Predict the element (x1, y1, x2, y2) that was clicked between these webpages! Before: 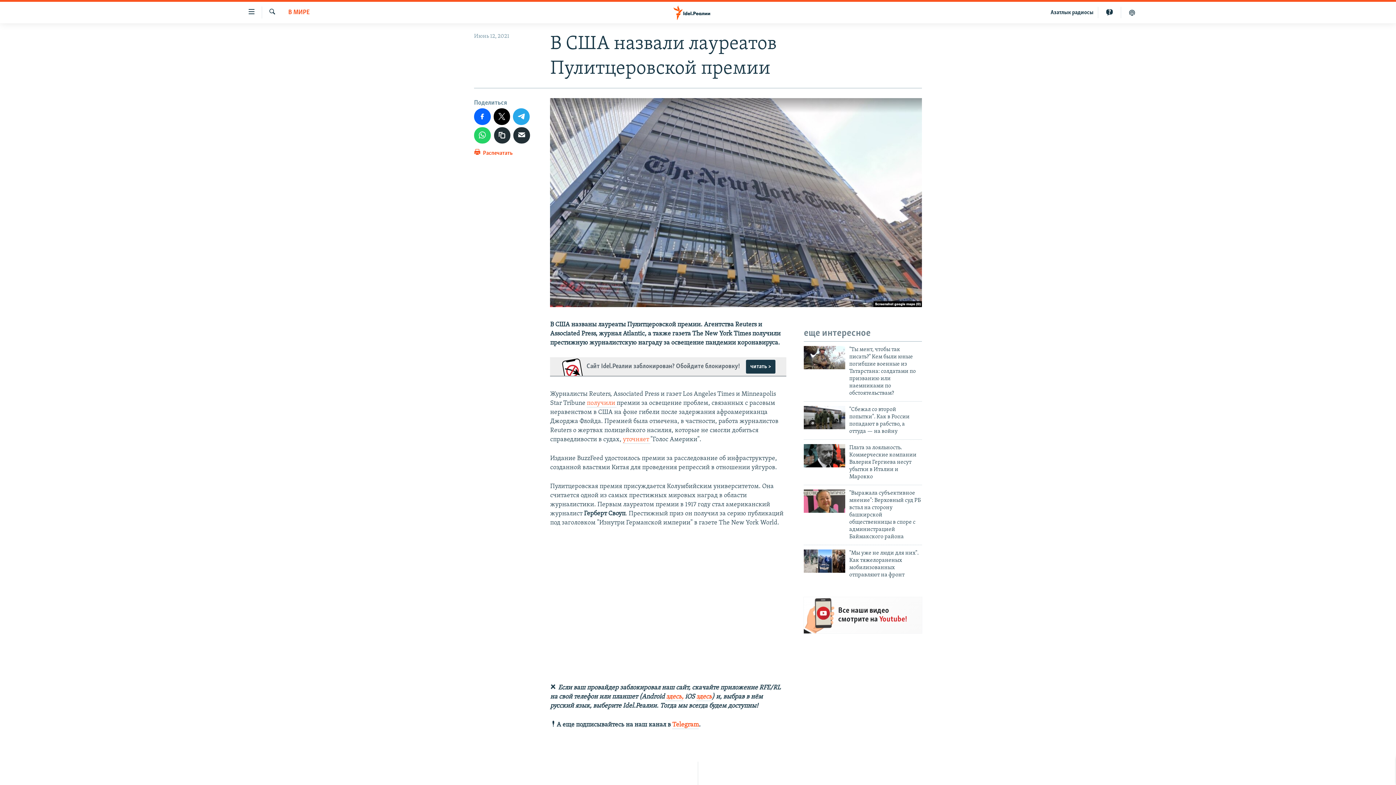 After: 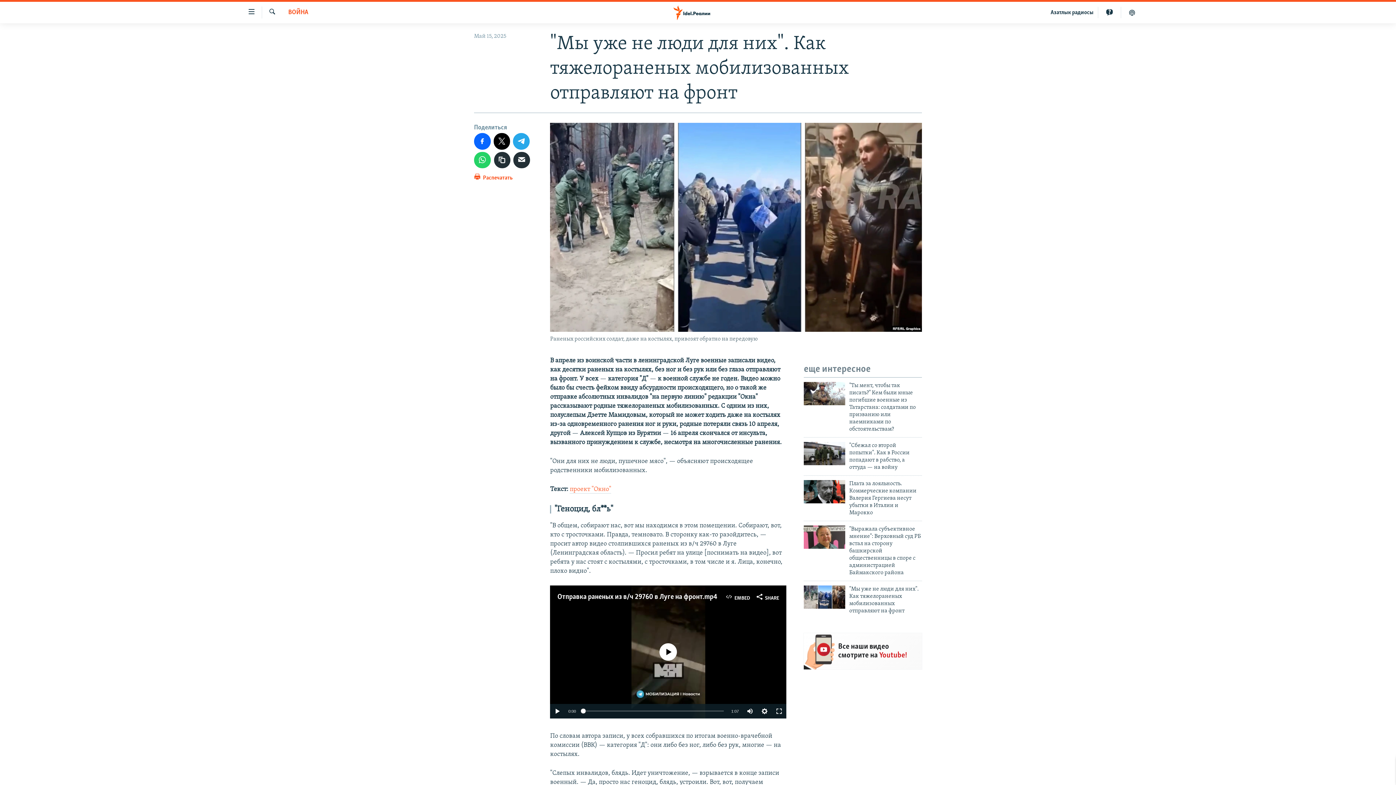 Action: bbox: (849, 549, 922, 583) label: "Мы уже не люди для них". Как тяжелораненых мобилизованных отправляют на фронт